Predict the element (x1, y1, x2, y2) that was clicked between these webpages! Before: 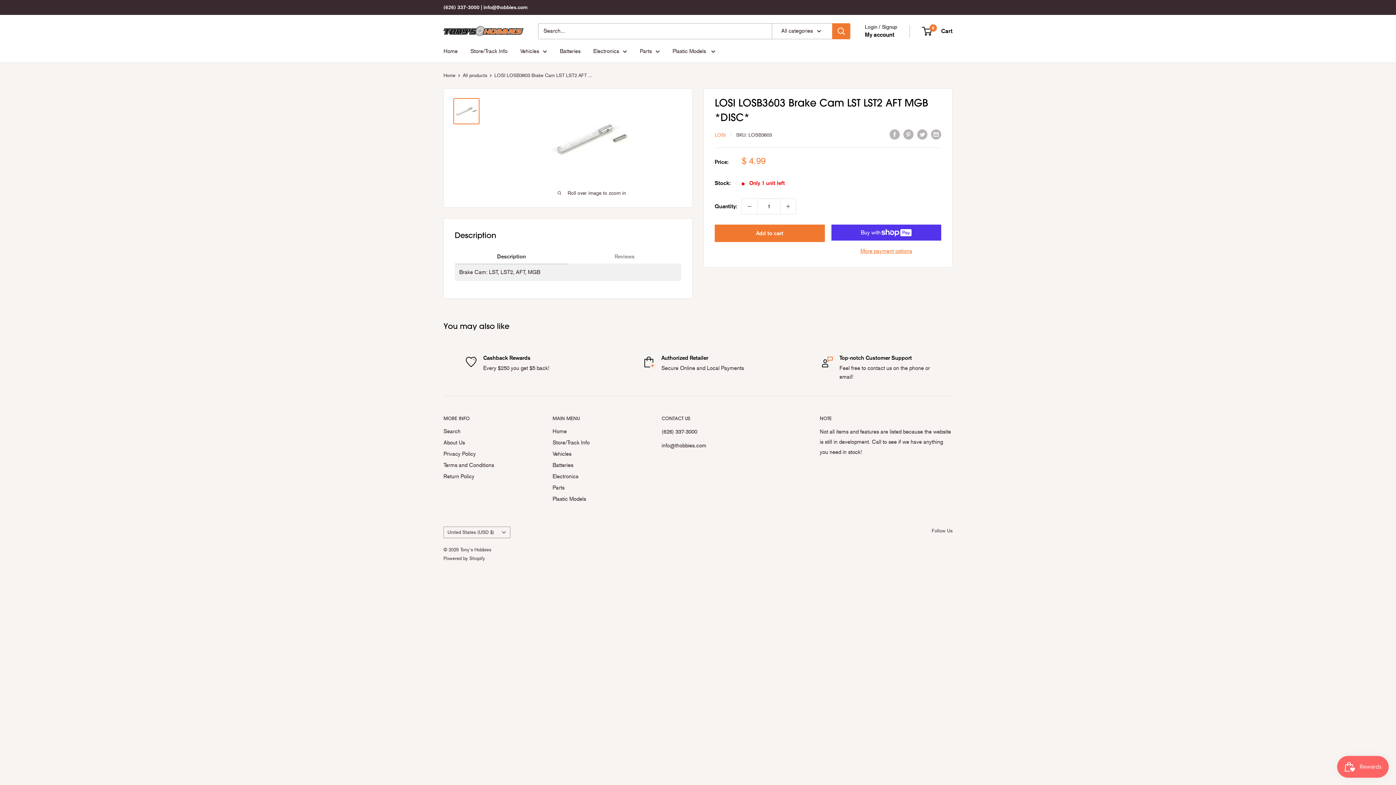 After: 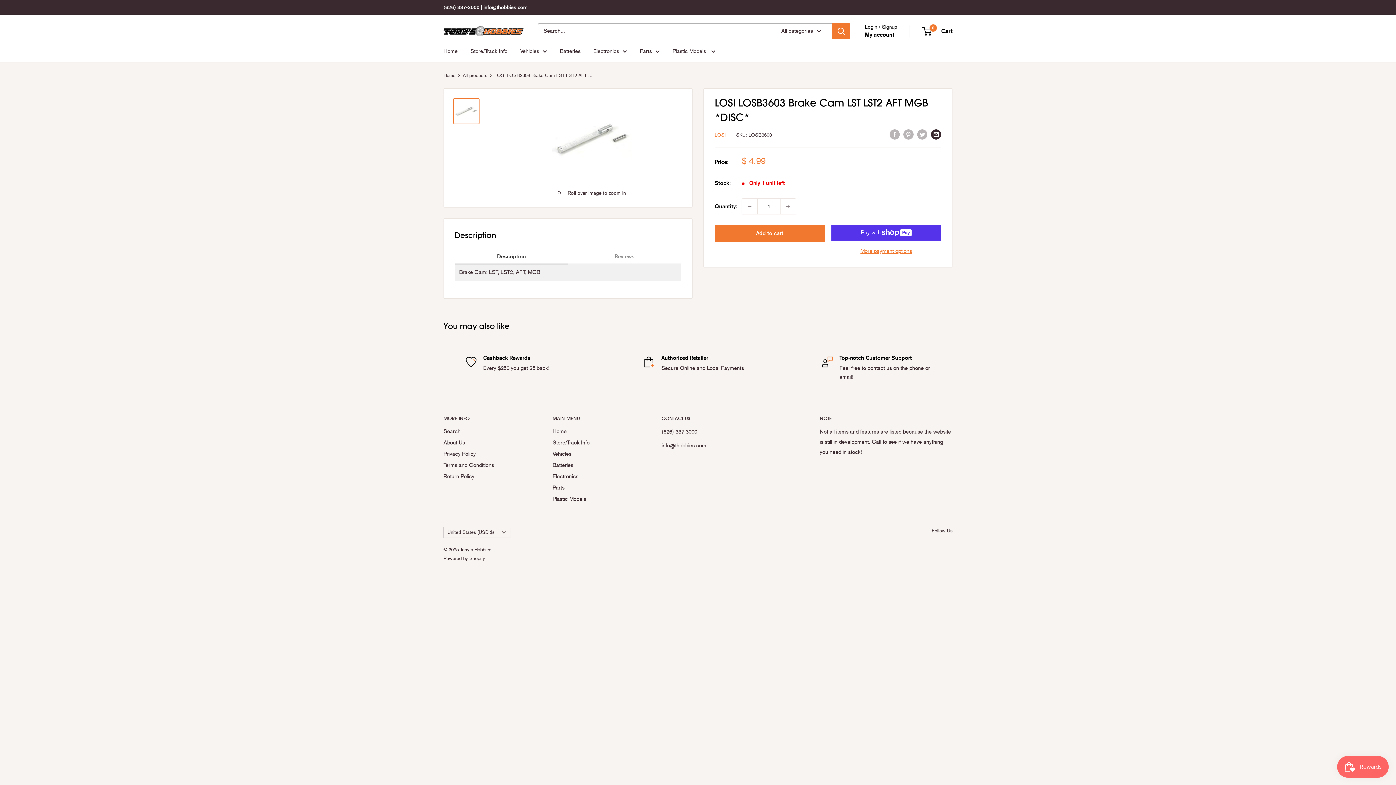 Action: bbox: (931, 128, 941, 139) label: Share by email